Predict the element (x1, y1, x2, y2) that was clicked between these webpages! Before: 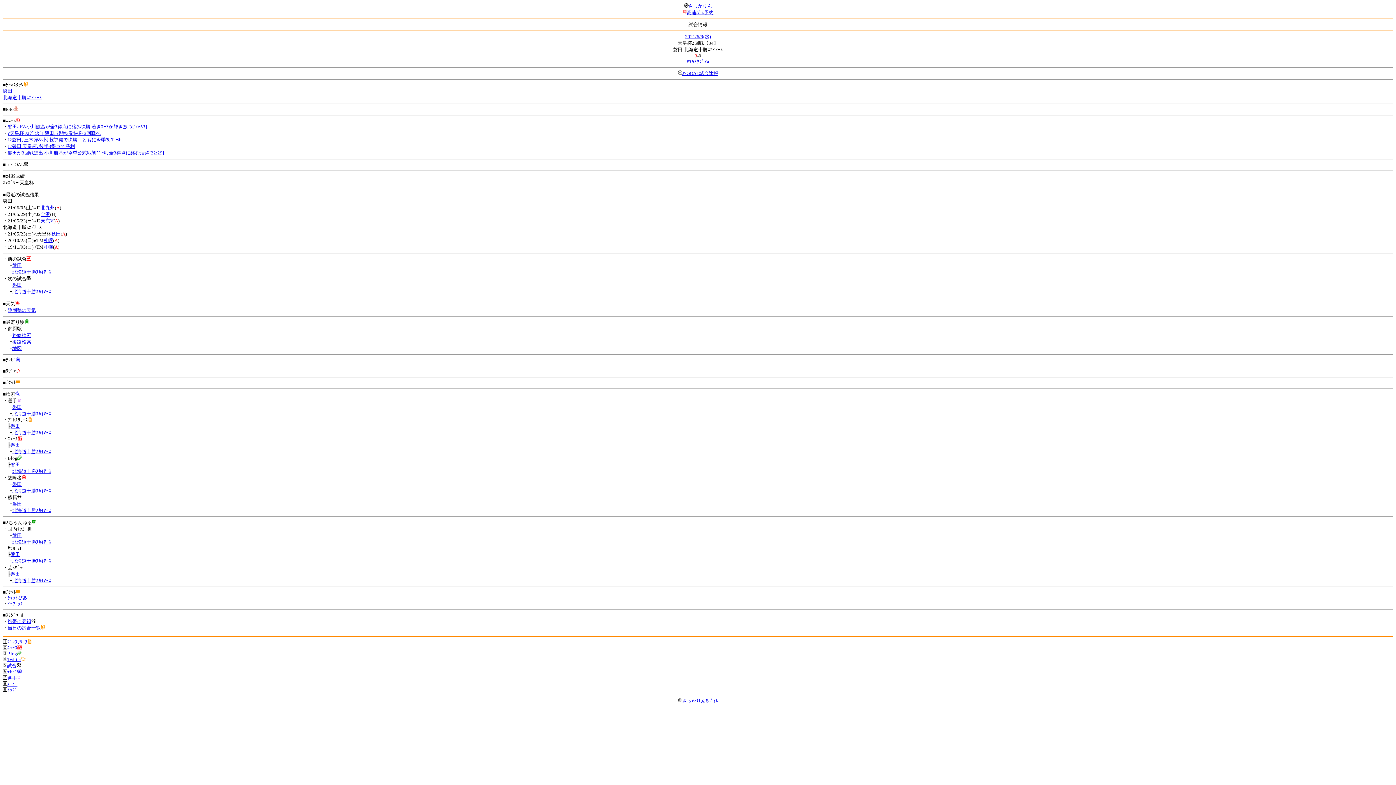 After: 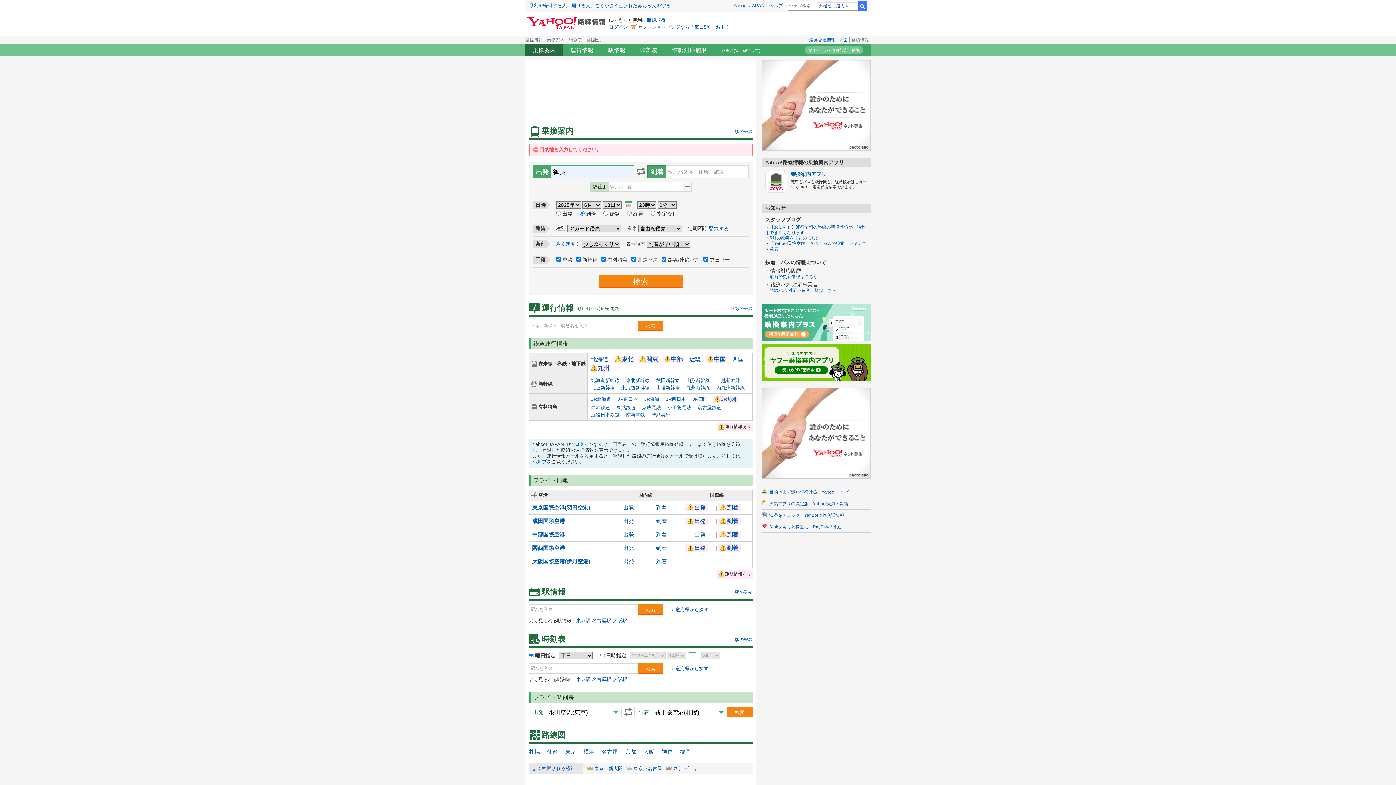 Action: bbox: (12, 339, 31, 344) label: 復路検索